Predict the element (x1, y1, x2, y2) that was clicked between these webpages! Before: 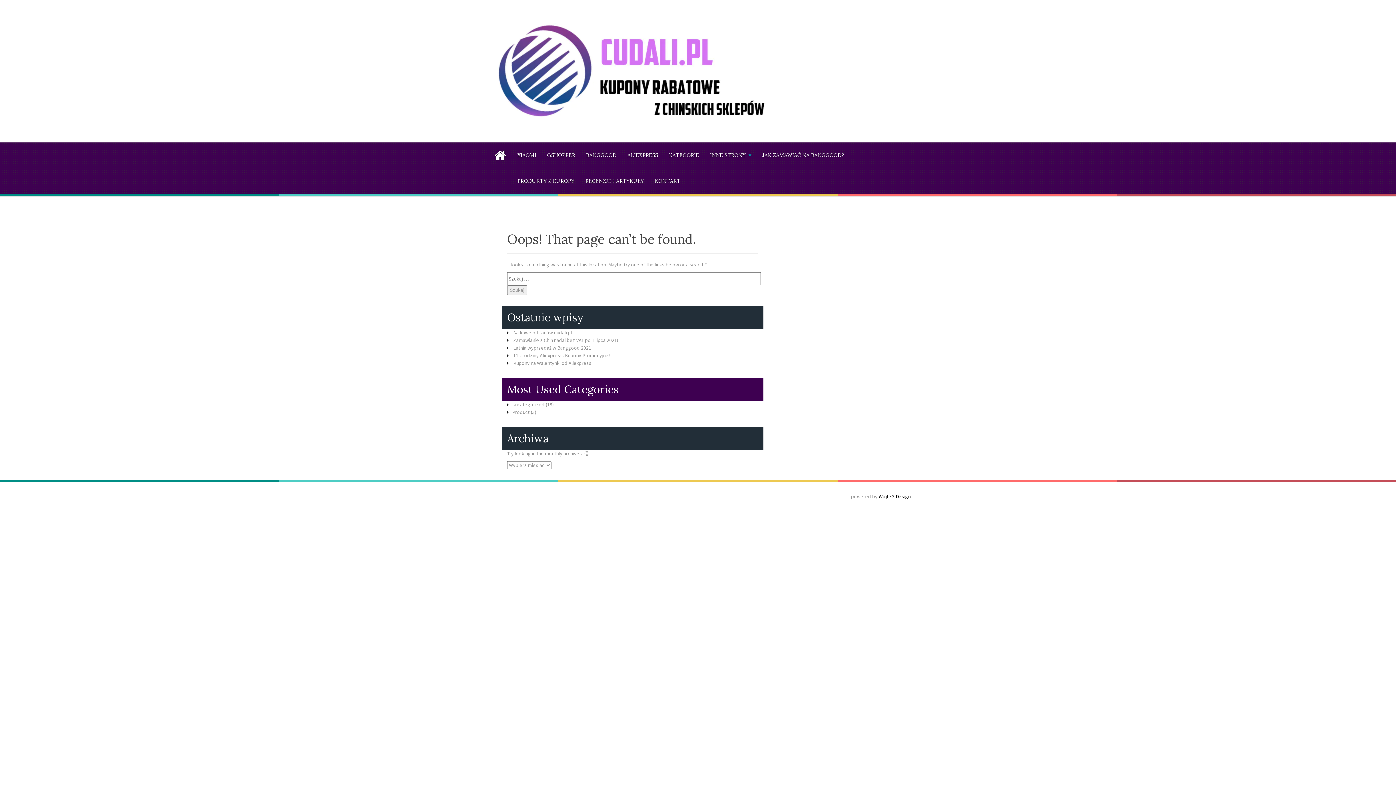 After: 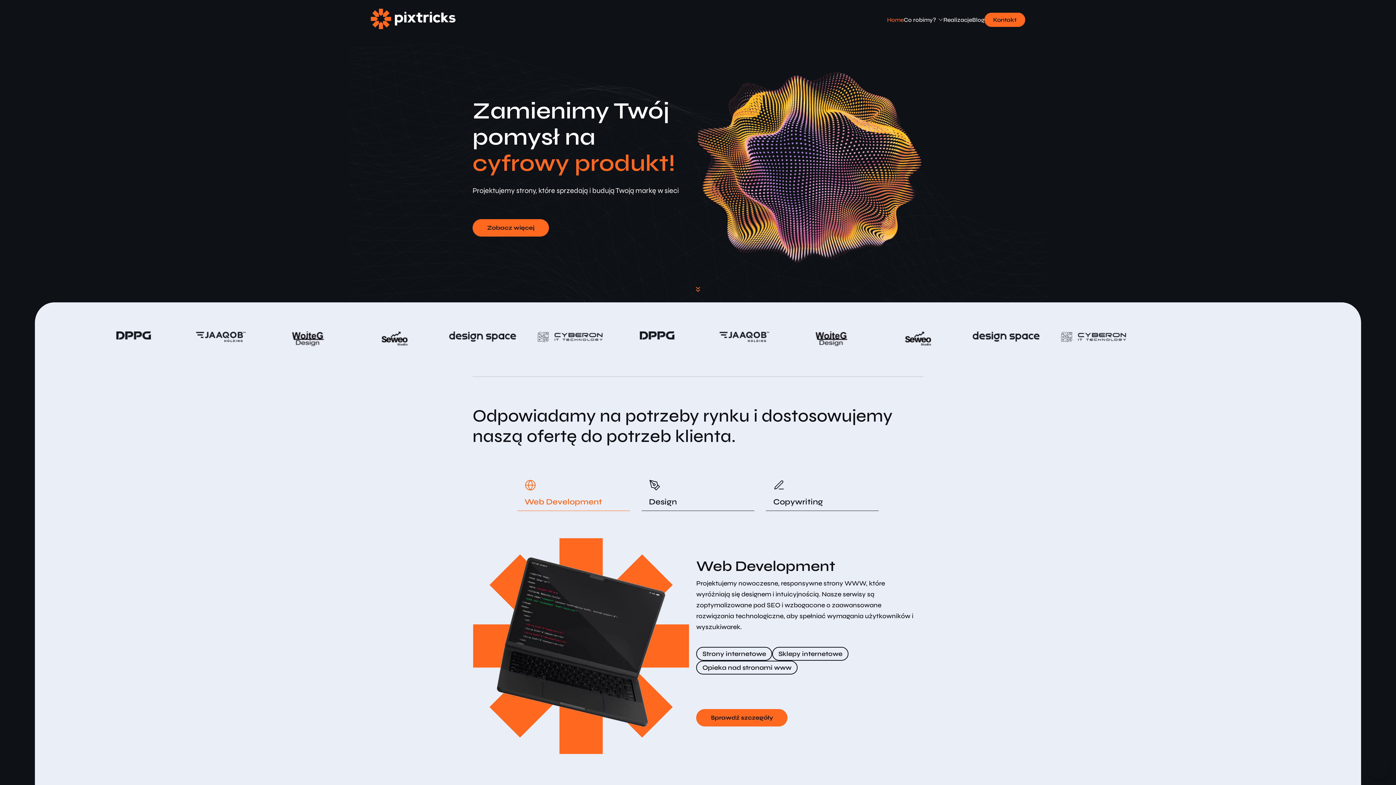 Action: bbox: (485, 493, 488, 493) label: PixTricks Studio